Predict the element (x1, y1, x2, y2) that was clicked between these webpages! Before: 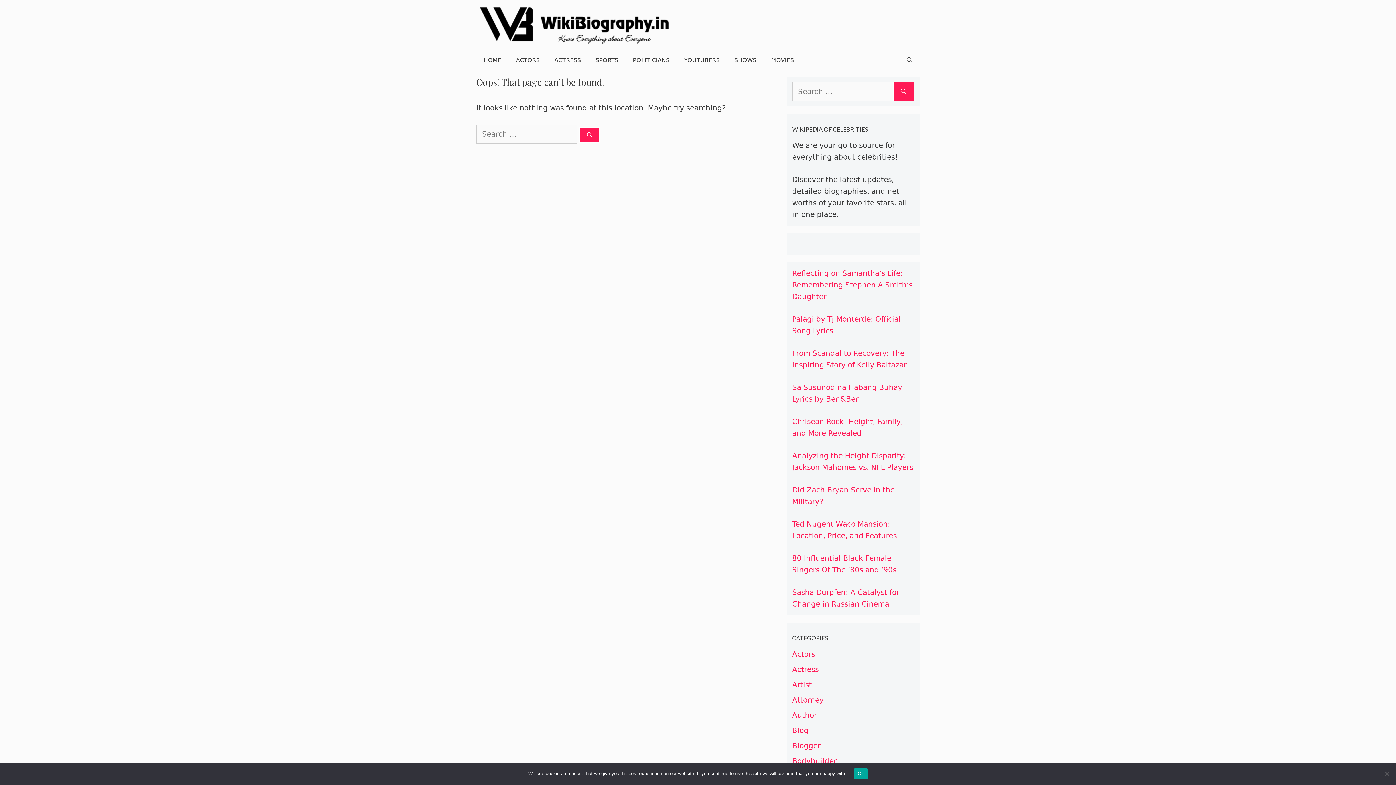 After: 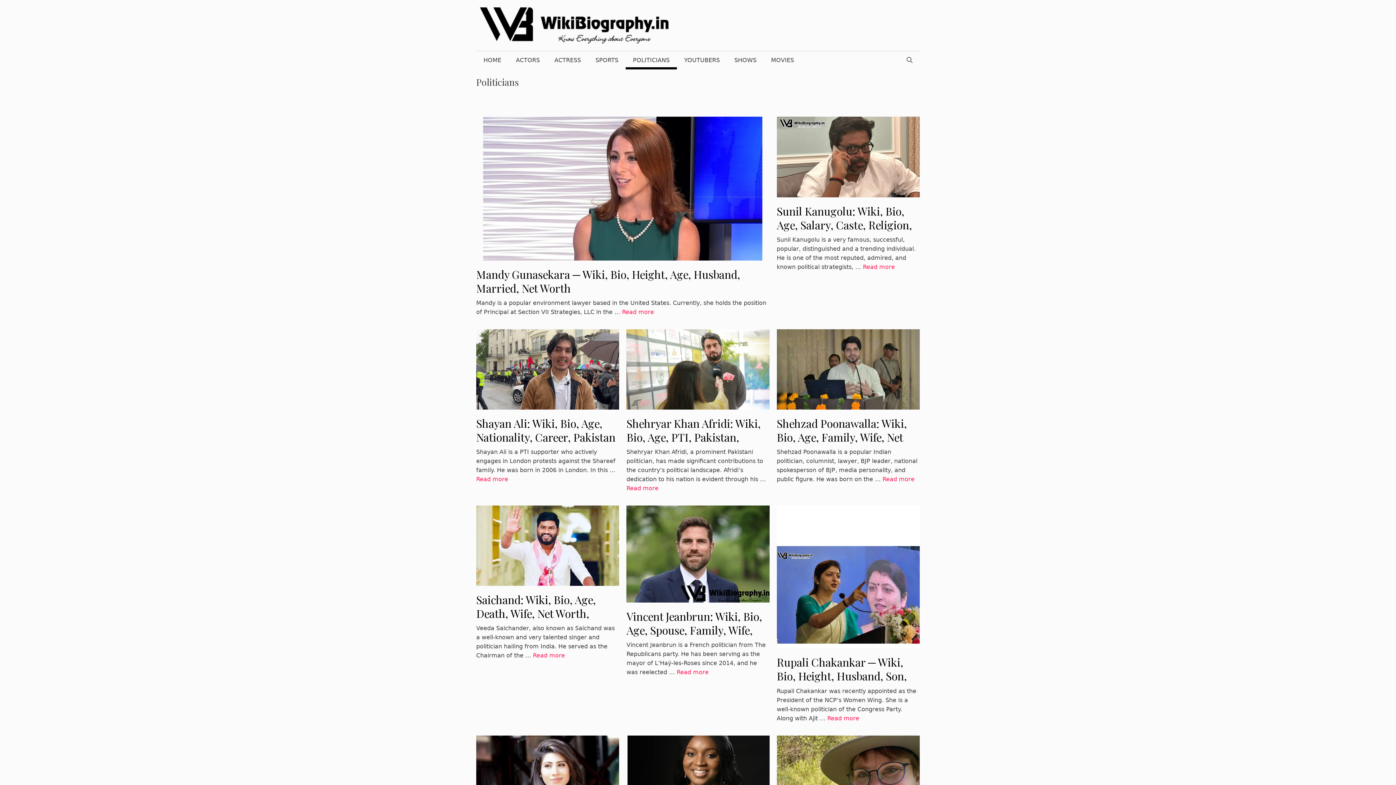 Action: label: POLITICIANS bbox: (625, 51, 677, 69)